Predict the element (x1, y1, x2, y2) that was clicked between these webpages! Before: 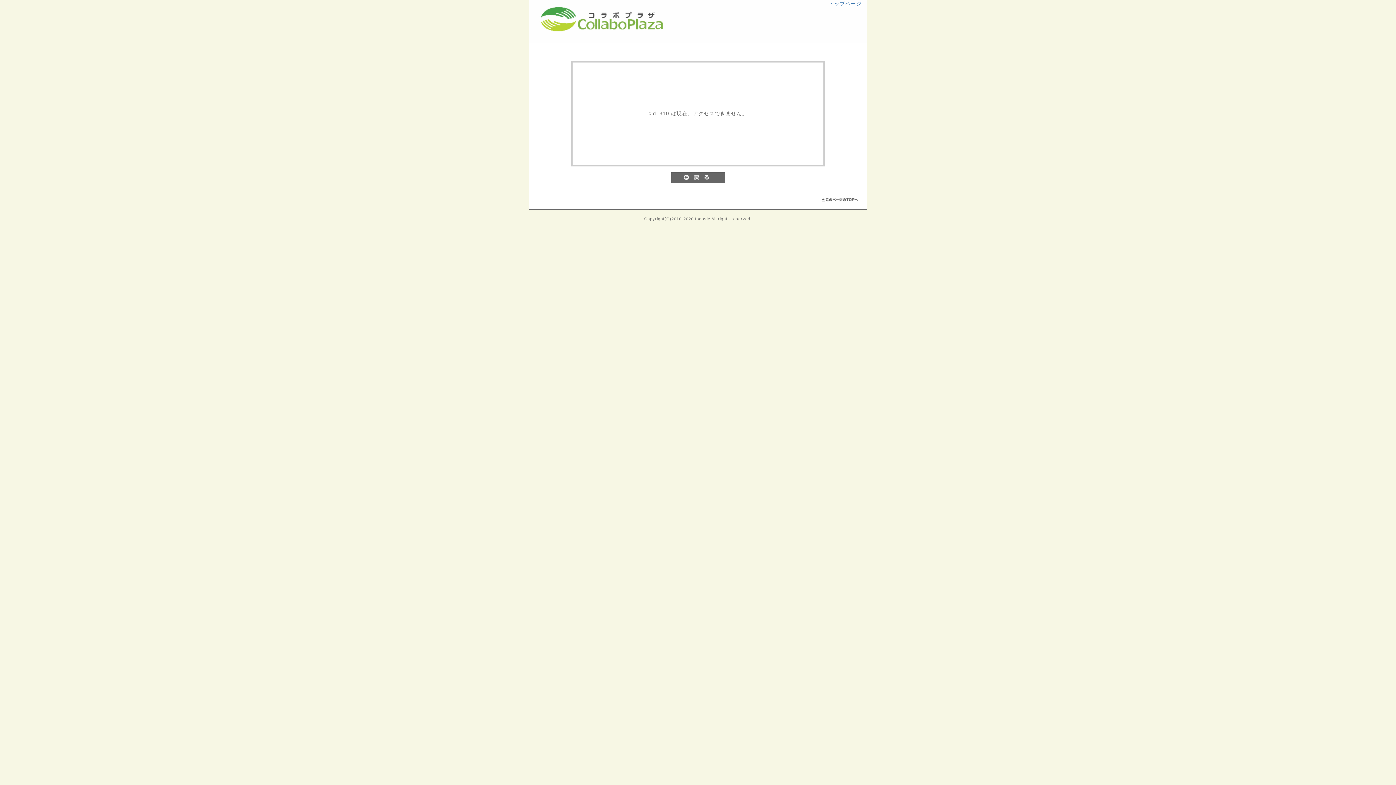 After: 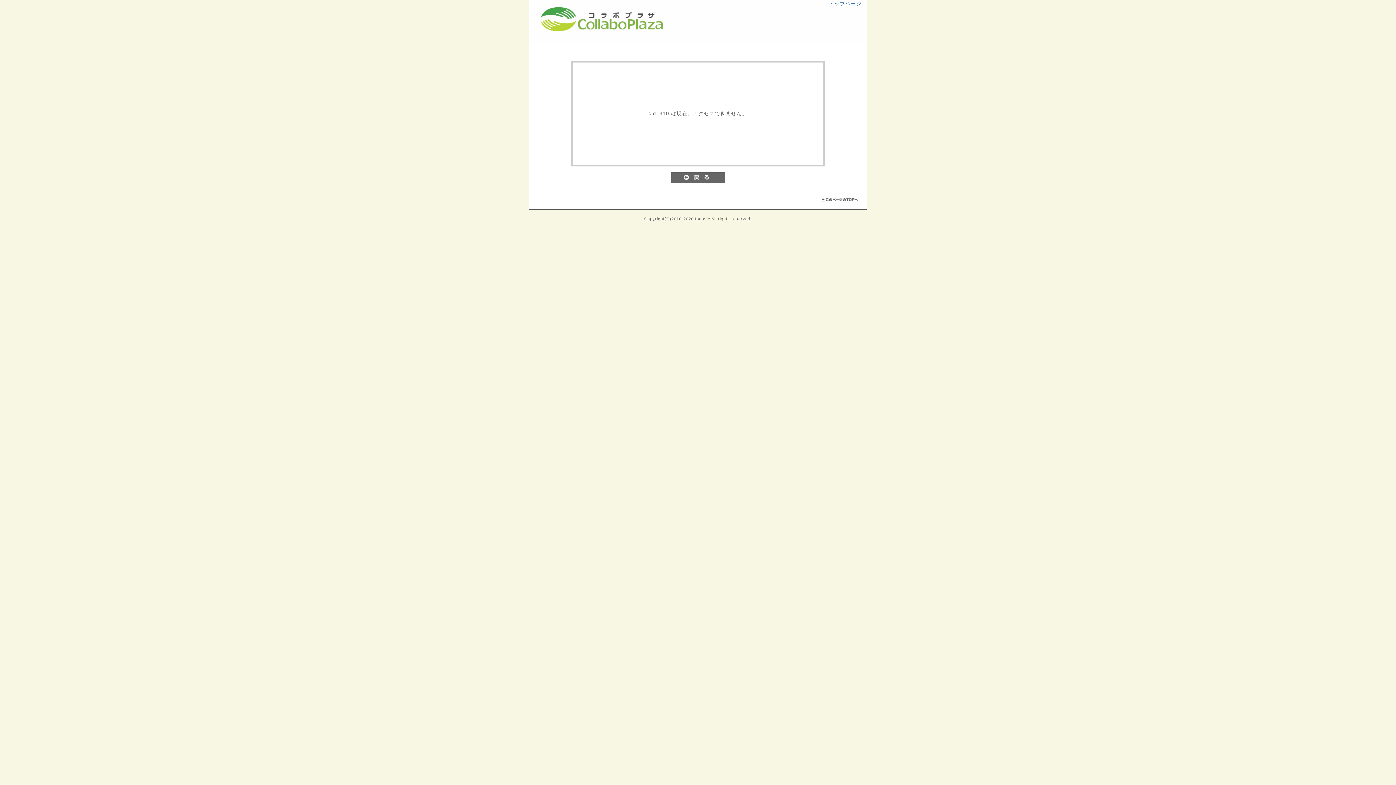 Action: bbox: (829, 0, 861, 6) label: トップページ